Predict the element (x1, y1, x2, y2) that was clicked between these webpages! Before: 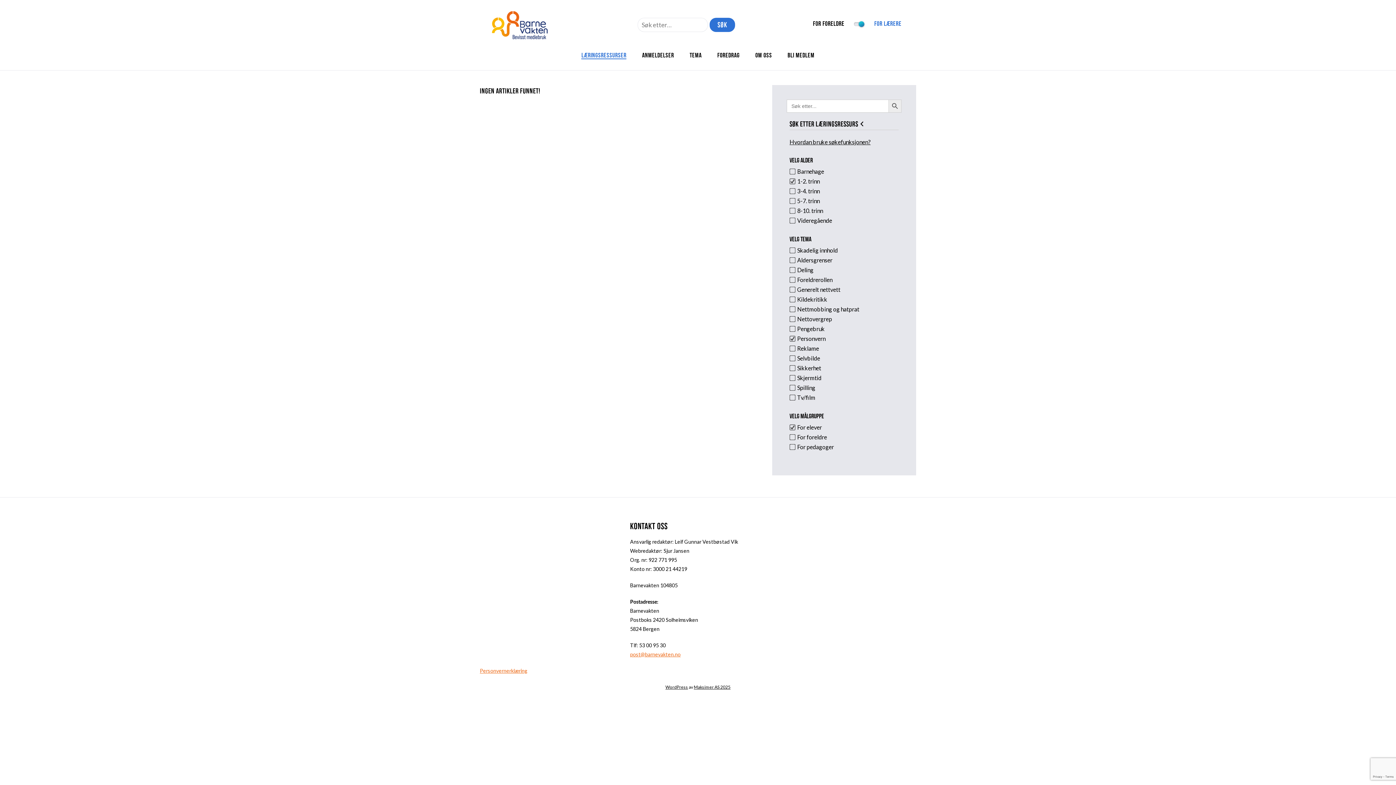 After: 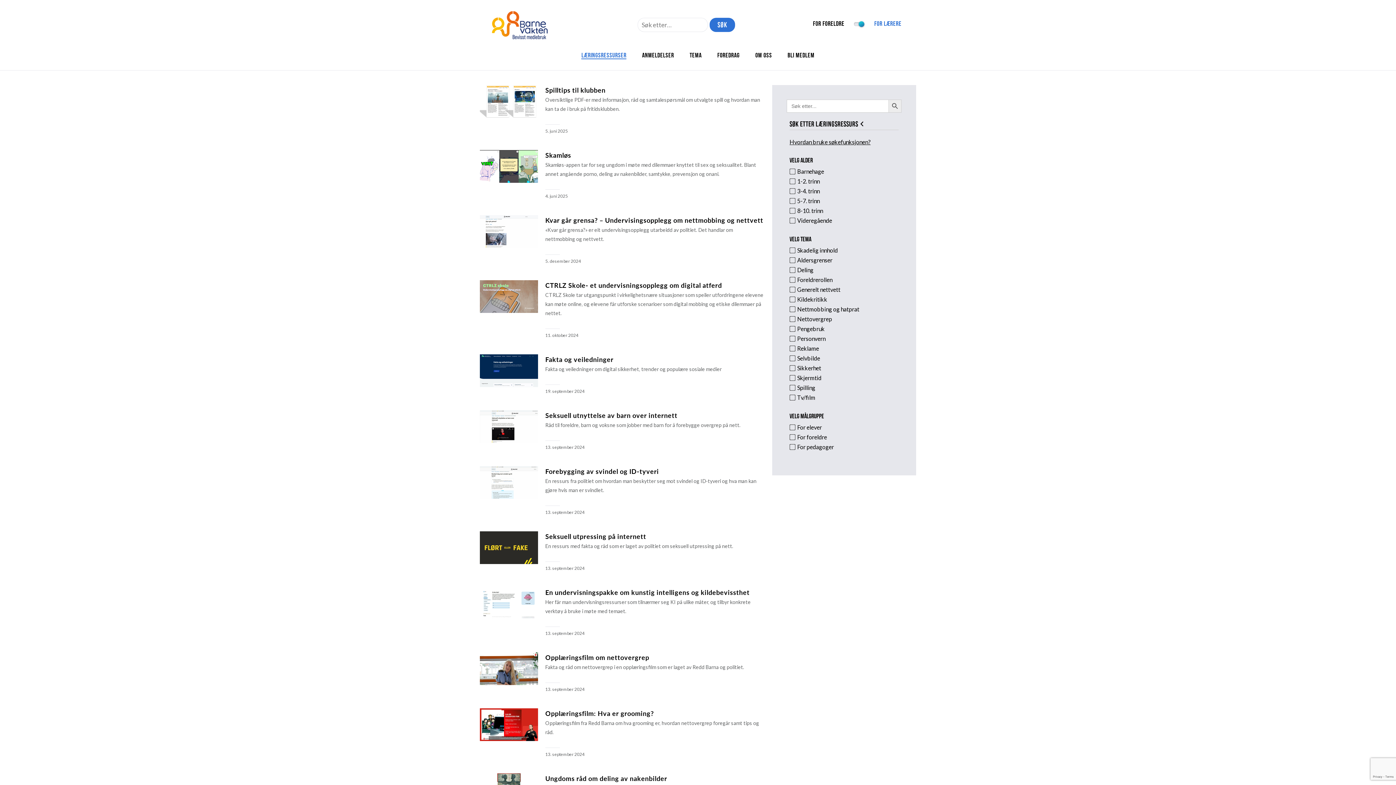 Action: label: LÆRINGSRESSURSER bbox: (581, 51, 626, 59)